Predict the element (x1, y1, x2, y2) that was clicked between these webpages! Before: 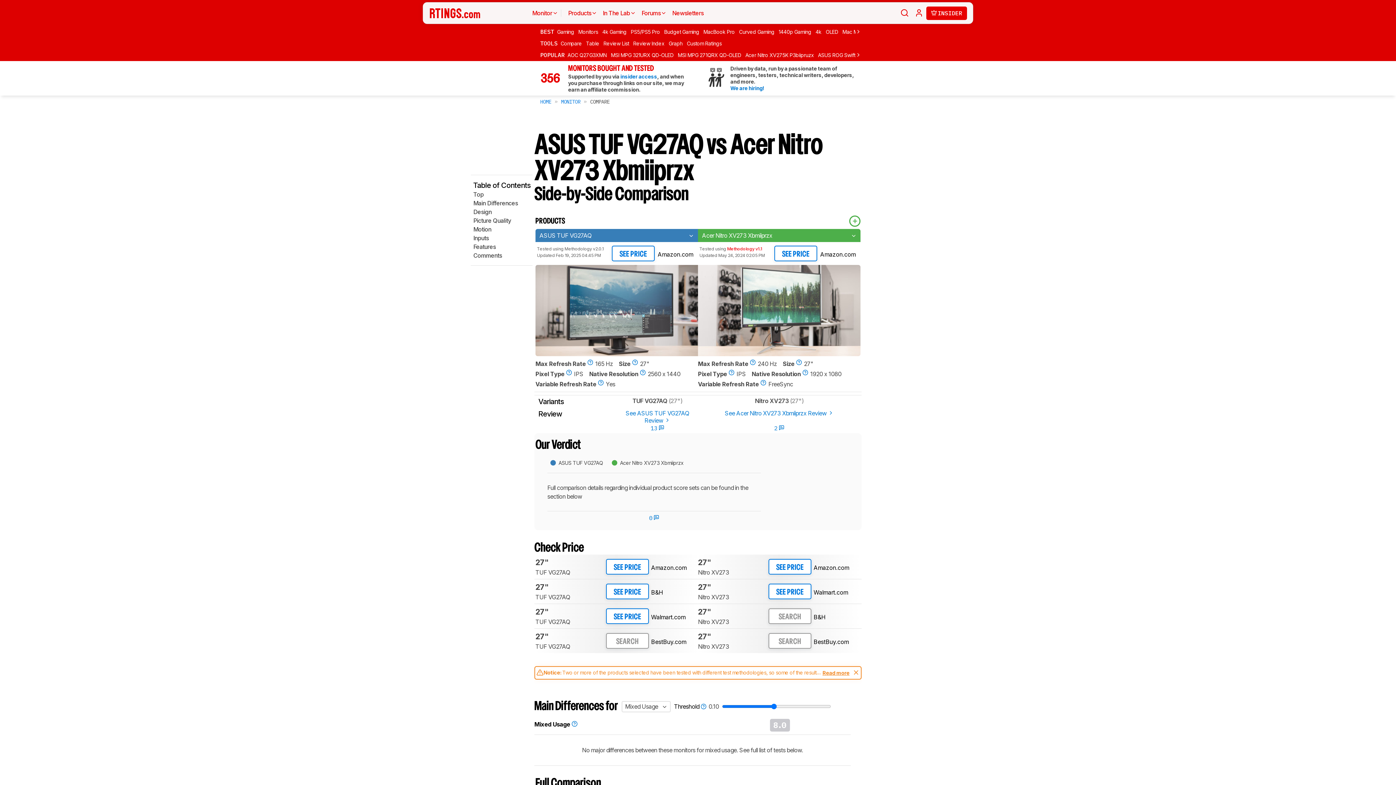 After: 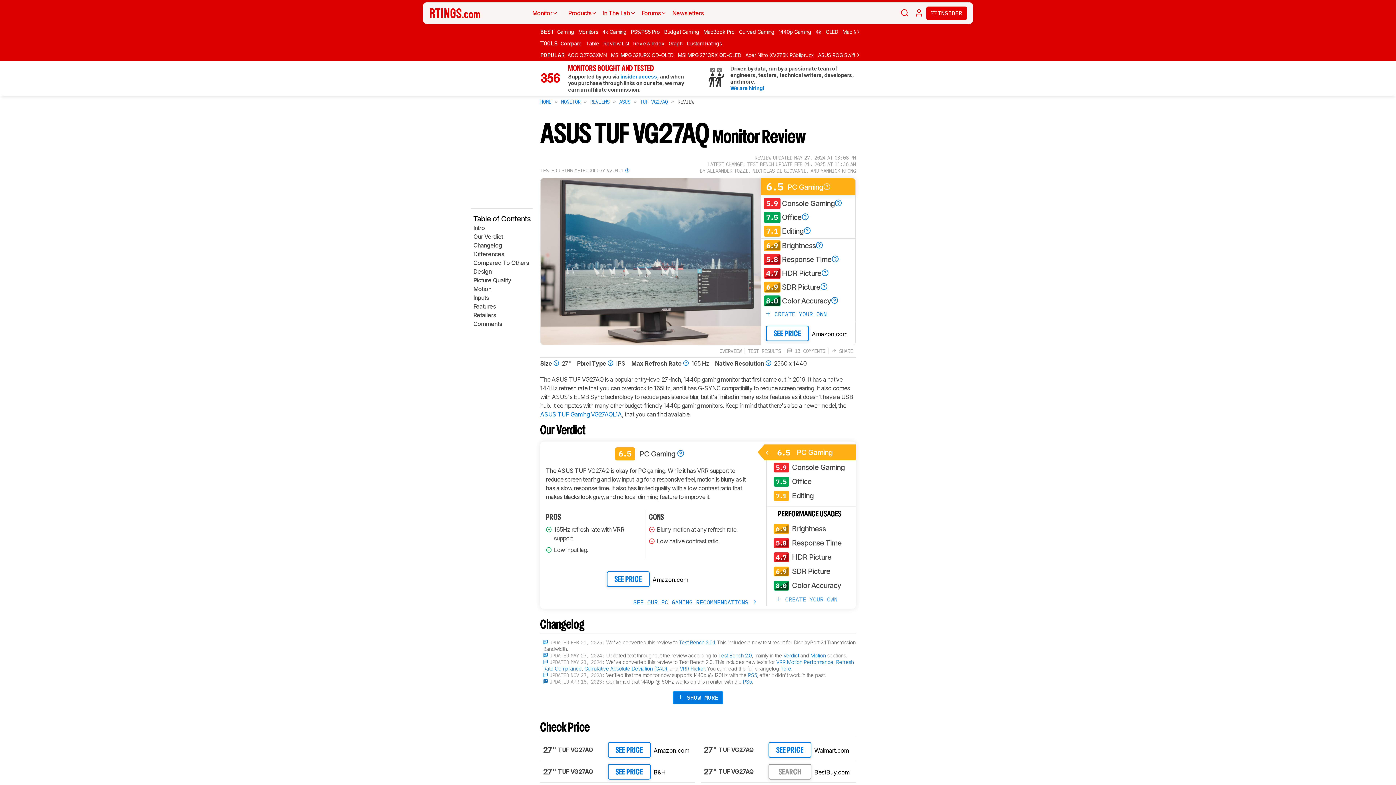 Action: bbox: (625, 409, 689, 424) label: See ASUS TUF VG27AQ Review 